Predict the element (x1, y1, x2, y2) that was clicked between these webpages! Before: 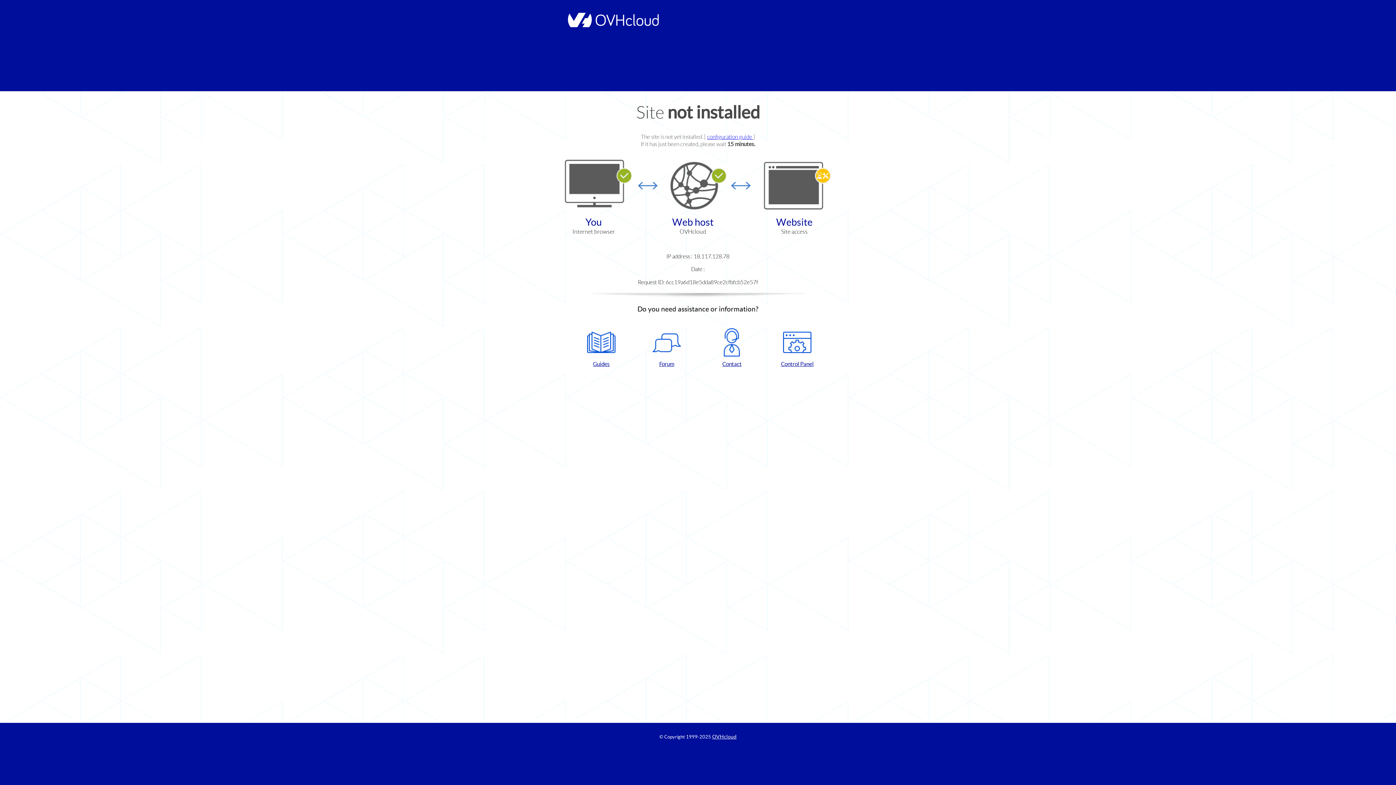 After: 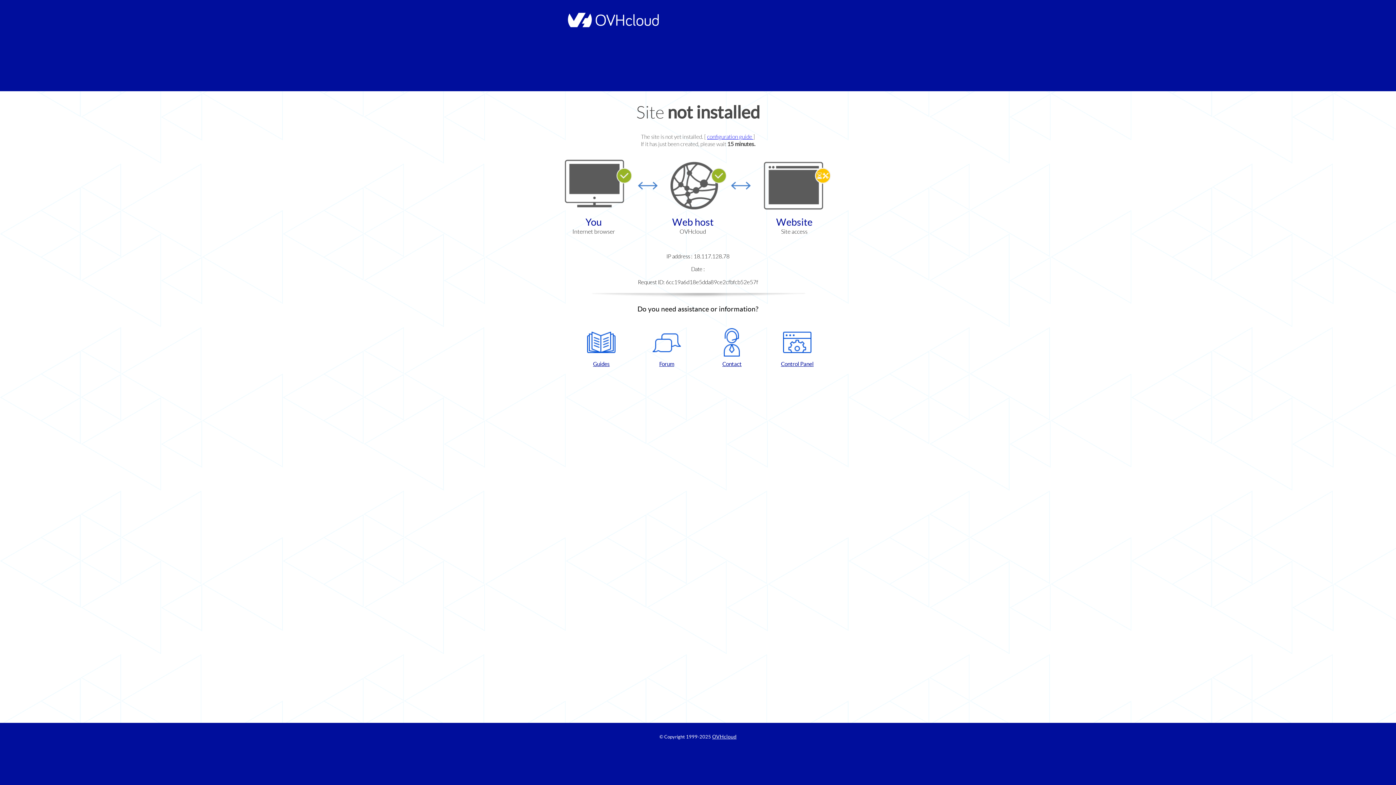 Action: label: Control Panel bbox: (768, 328, 826, 367)